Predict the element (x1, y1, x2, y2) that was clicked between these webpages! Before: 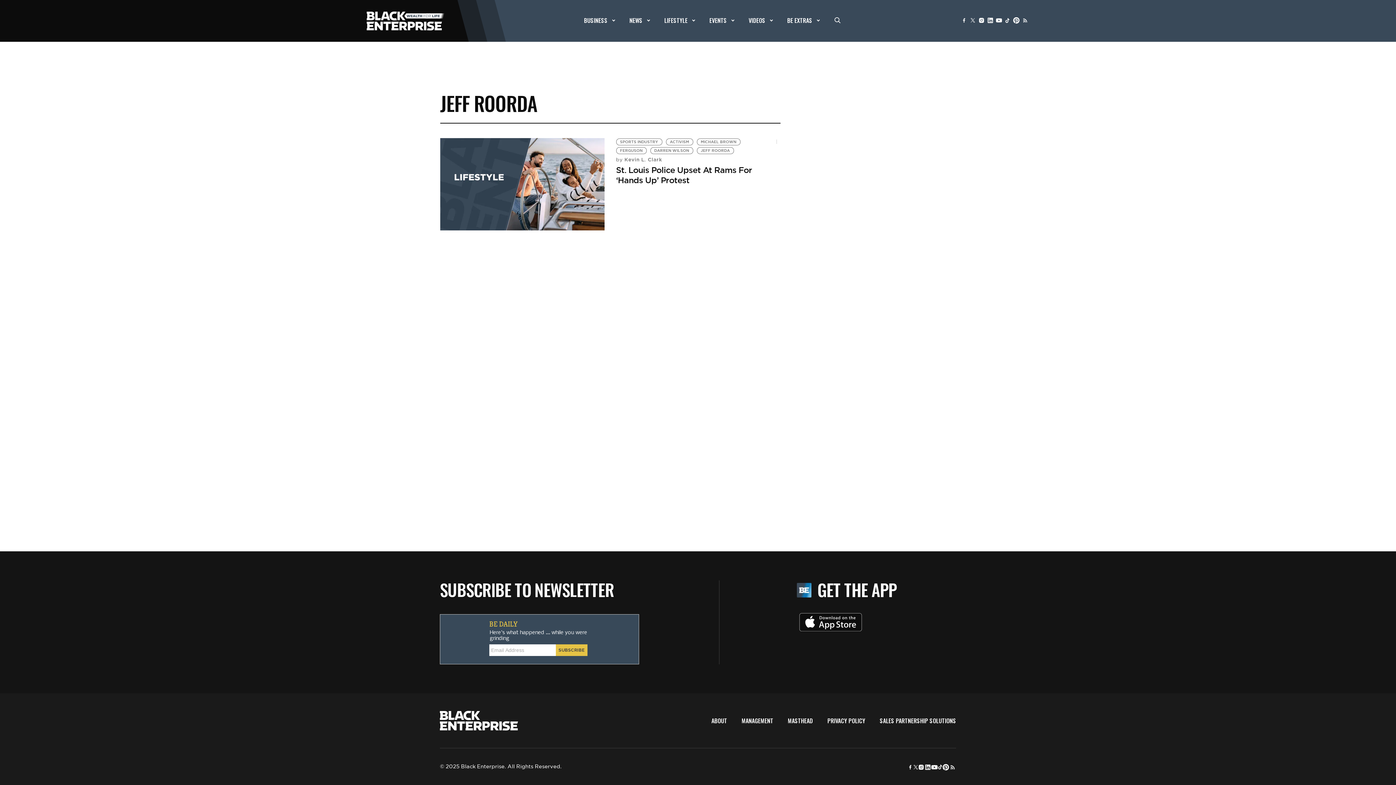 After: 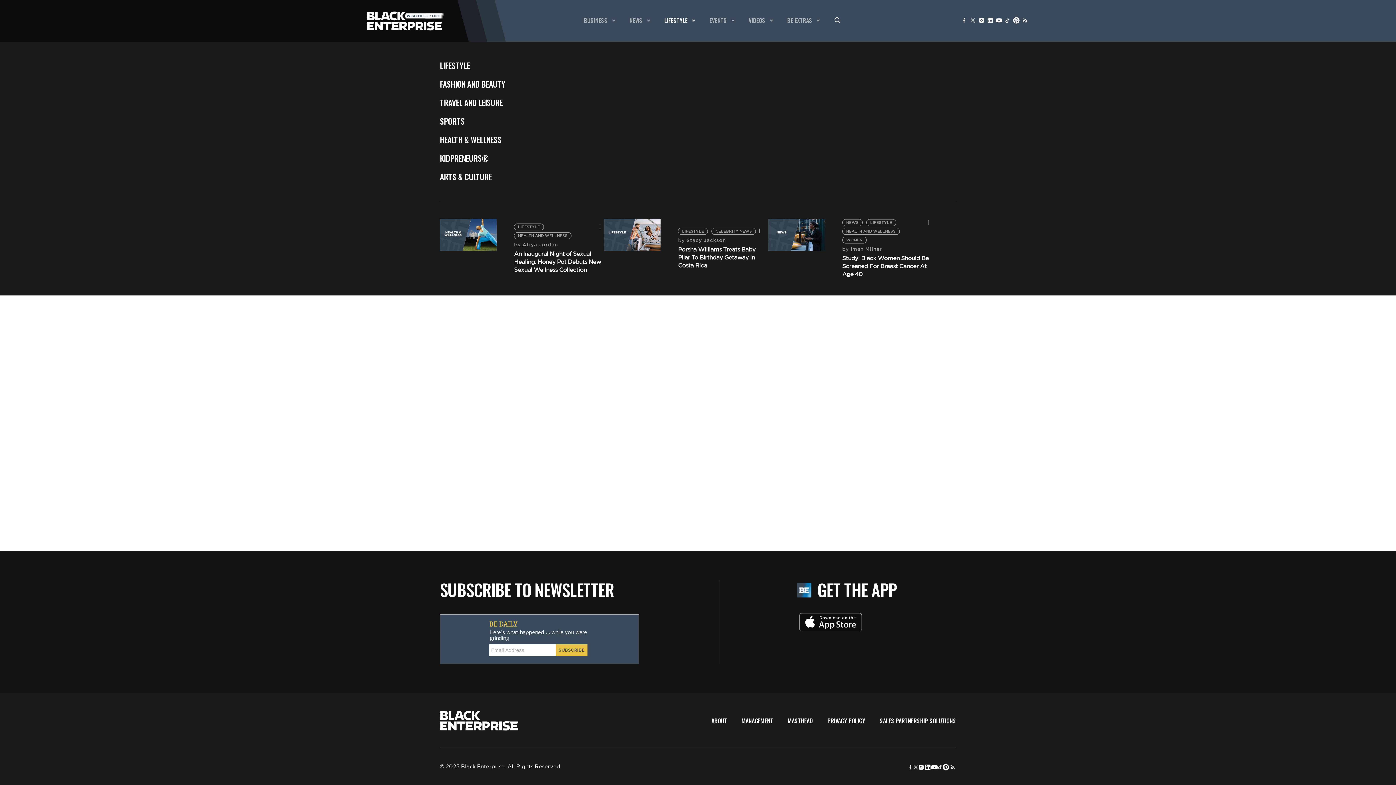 Action: label: LIFESTYLE bbox: (664, 15, 695, 24)